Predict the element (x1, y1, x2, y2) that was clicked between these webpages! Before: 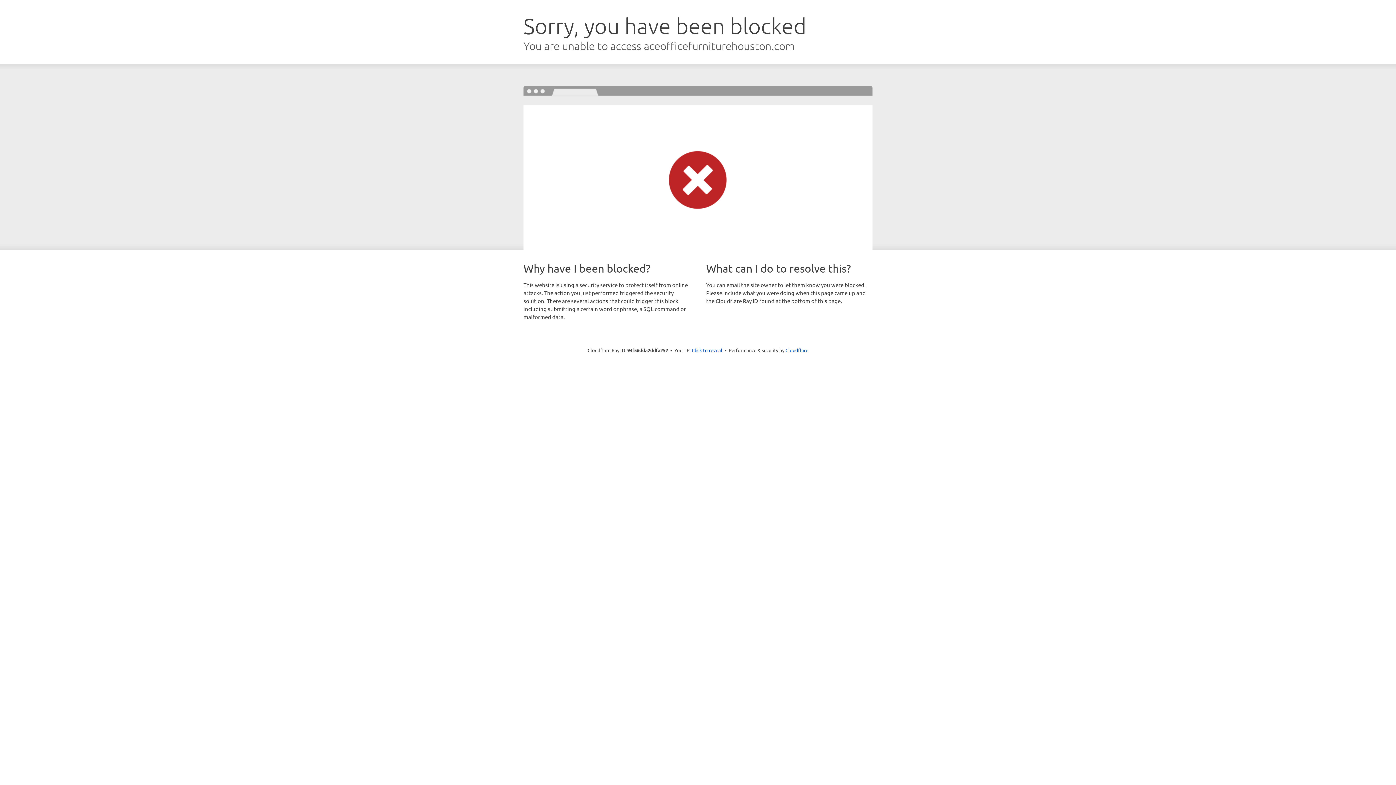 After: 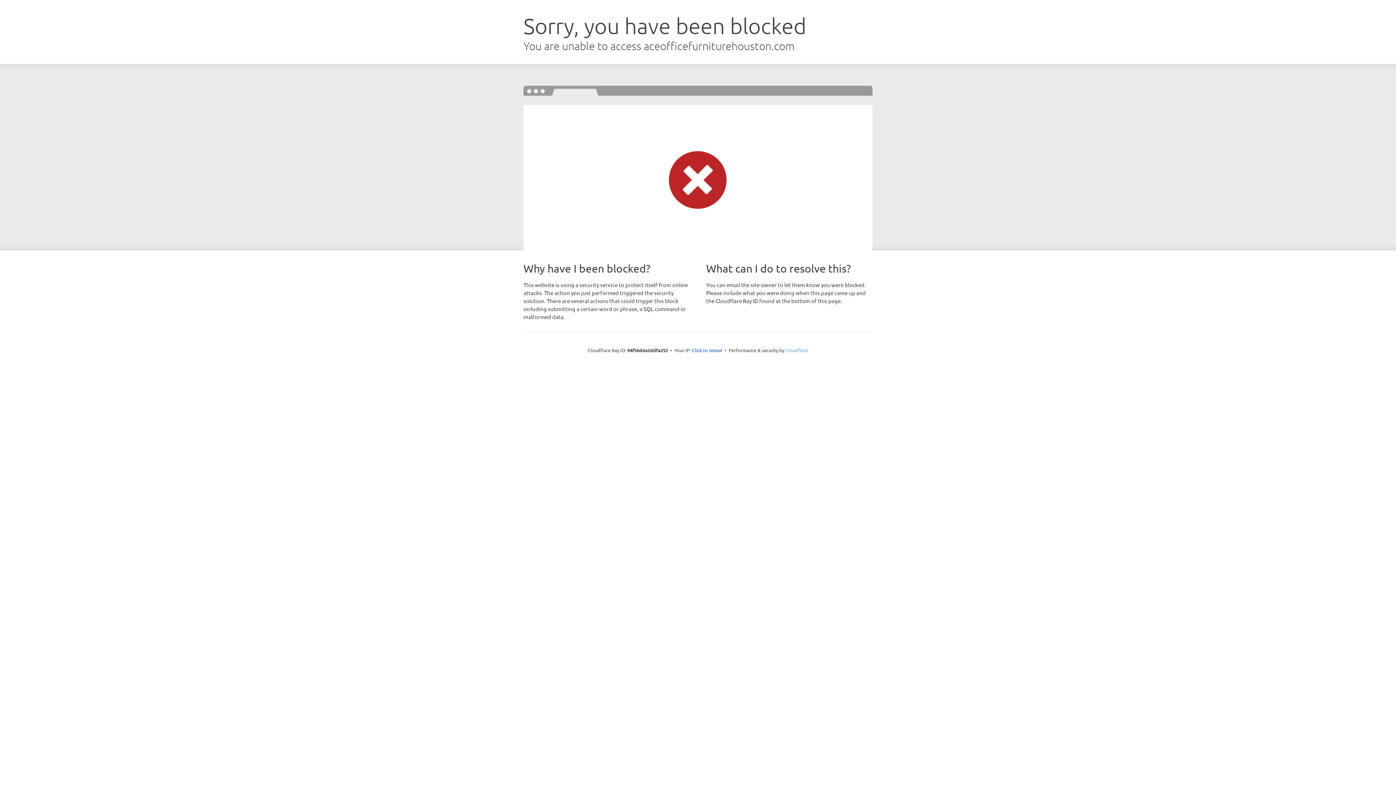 Action: label: Cloudflare bbox: (785, 347, 808, 353)